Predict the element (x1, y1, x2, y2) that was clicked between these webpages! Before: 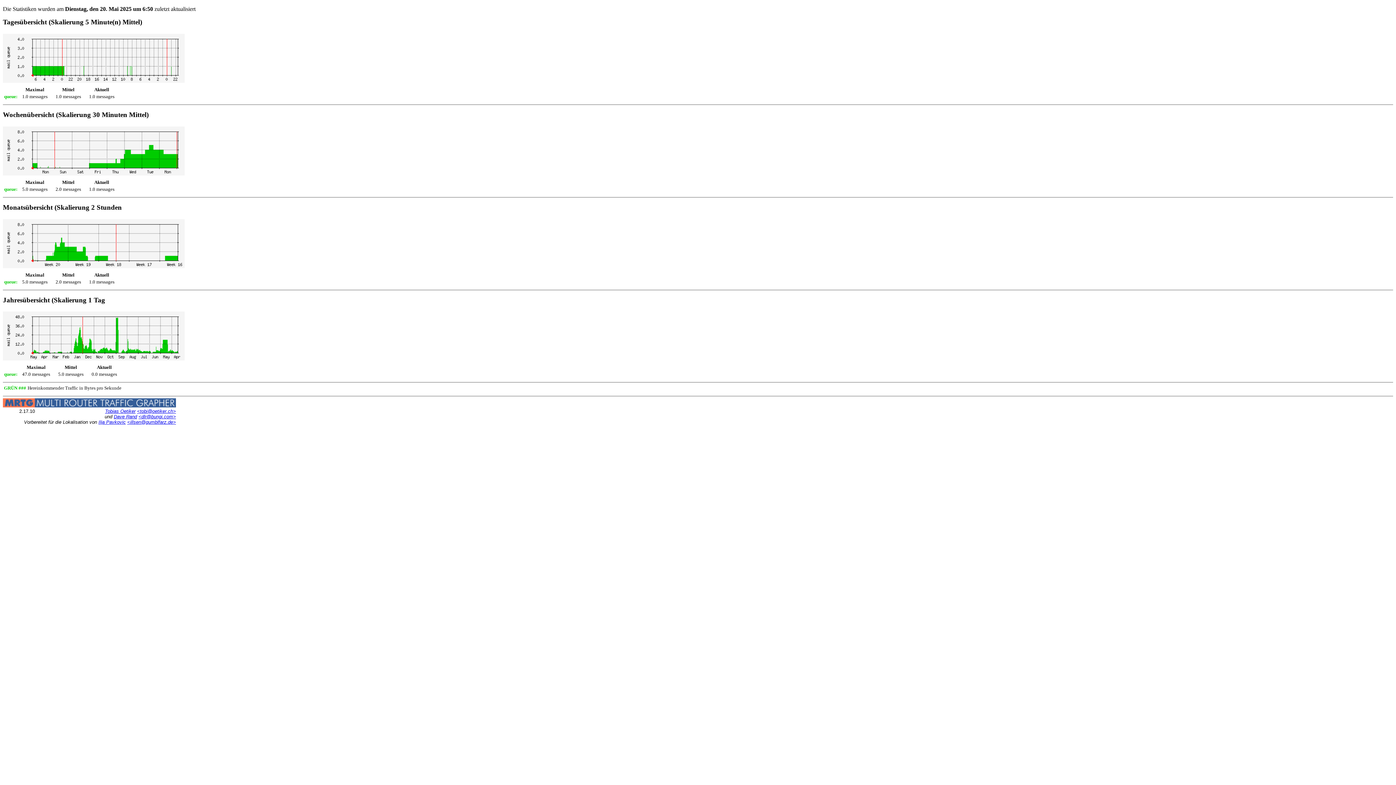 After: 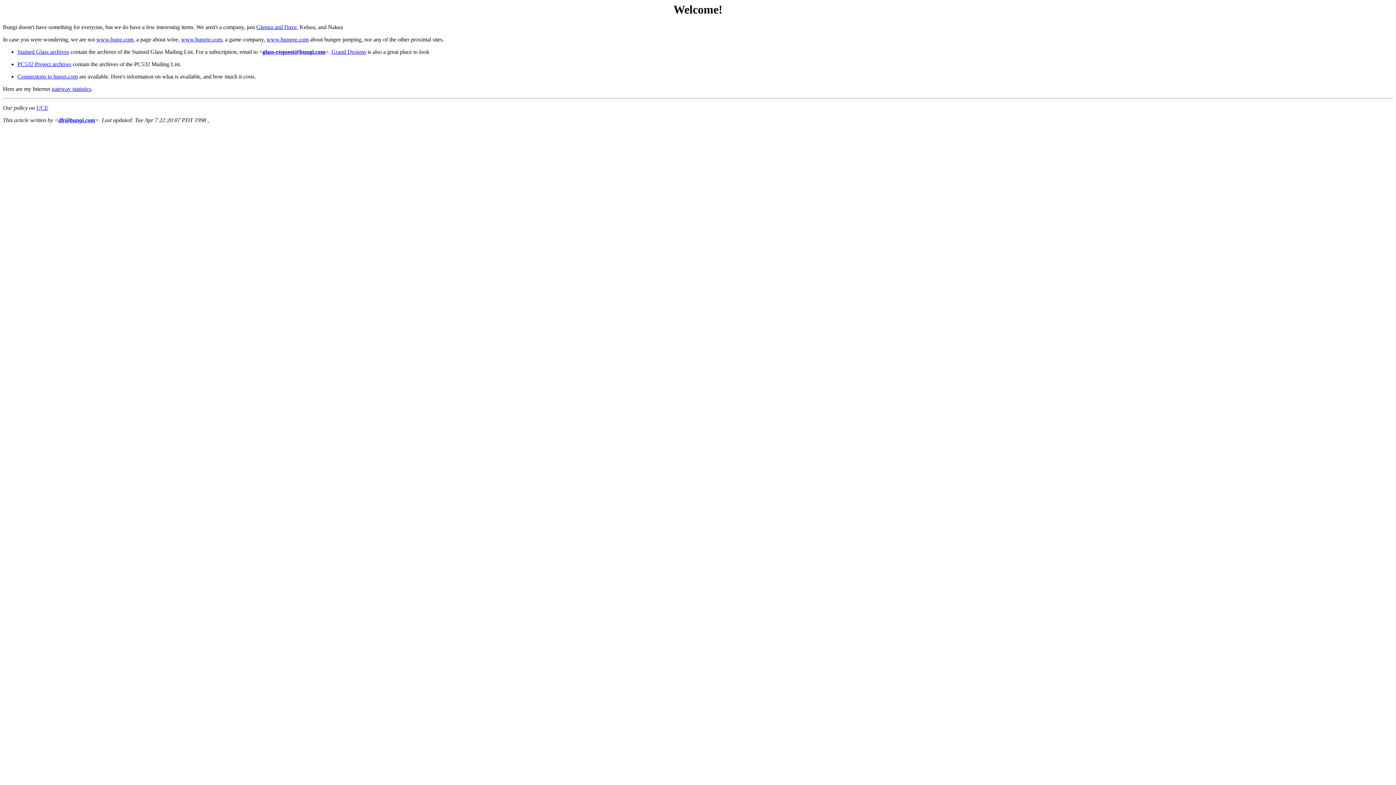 Action: bbox: (113, 414, 137, 419) label: Dave Rand